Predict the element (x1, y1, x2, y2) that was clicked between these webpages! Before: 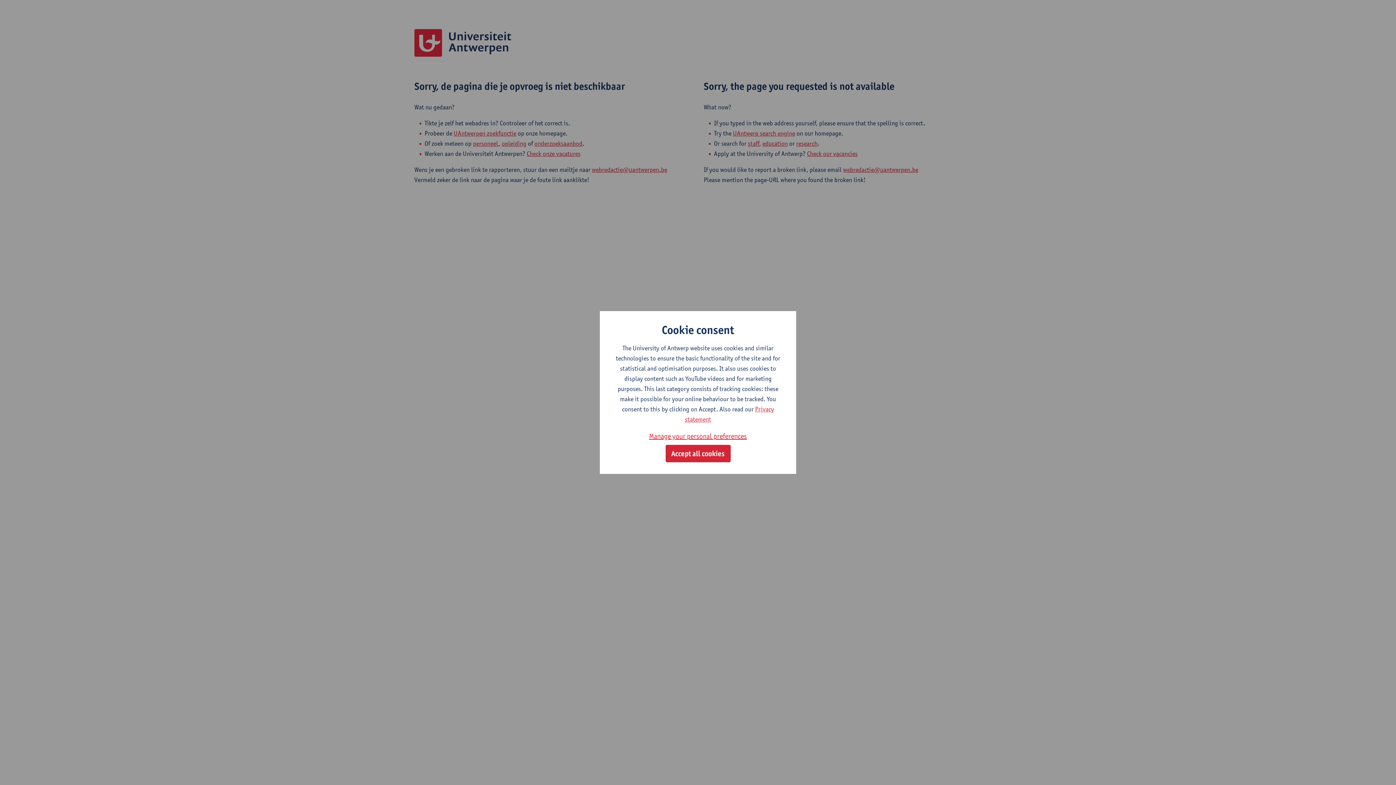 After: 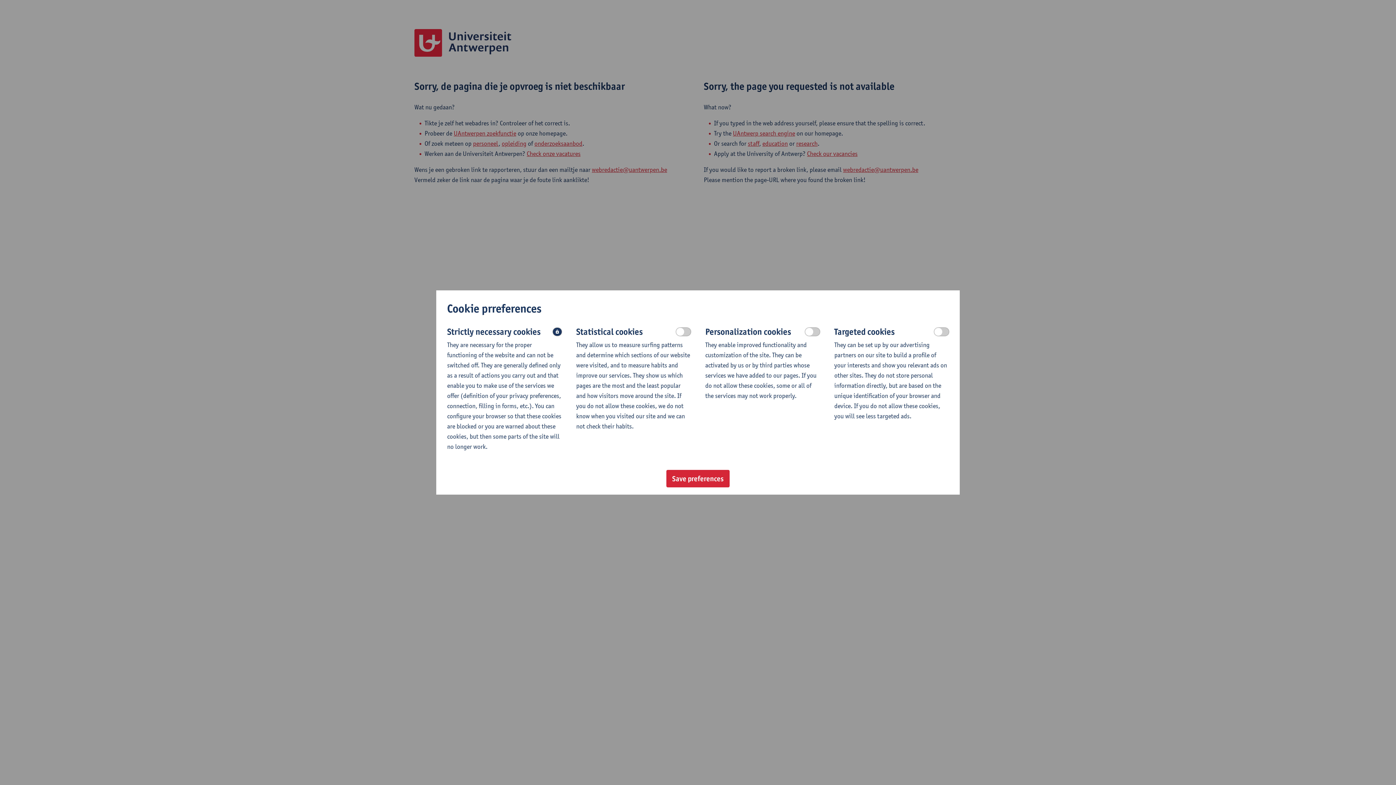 Action: label: Manage your personal preferences bbox: (649, 430, 747, 442)